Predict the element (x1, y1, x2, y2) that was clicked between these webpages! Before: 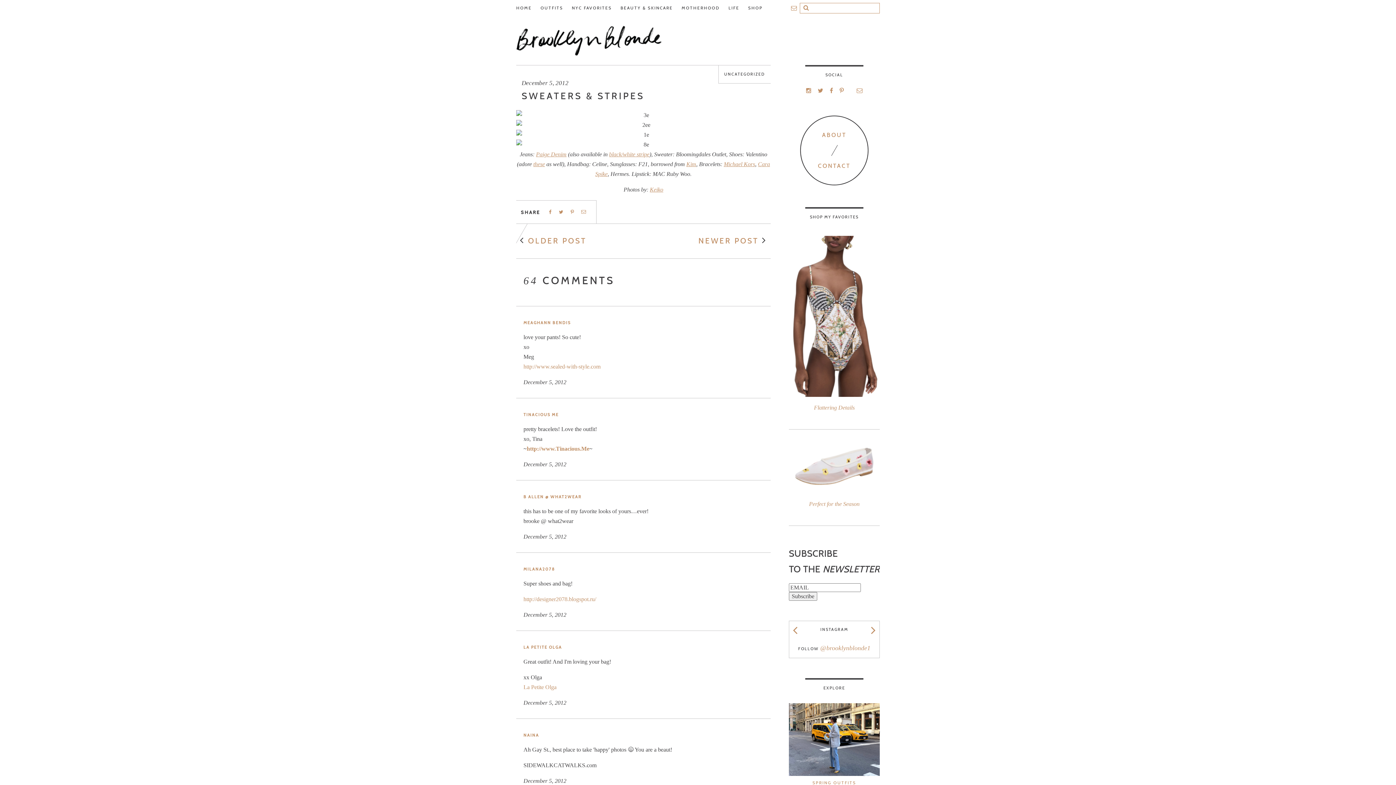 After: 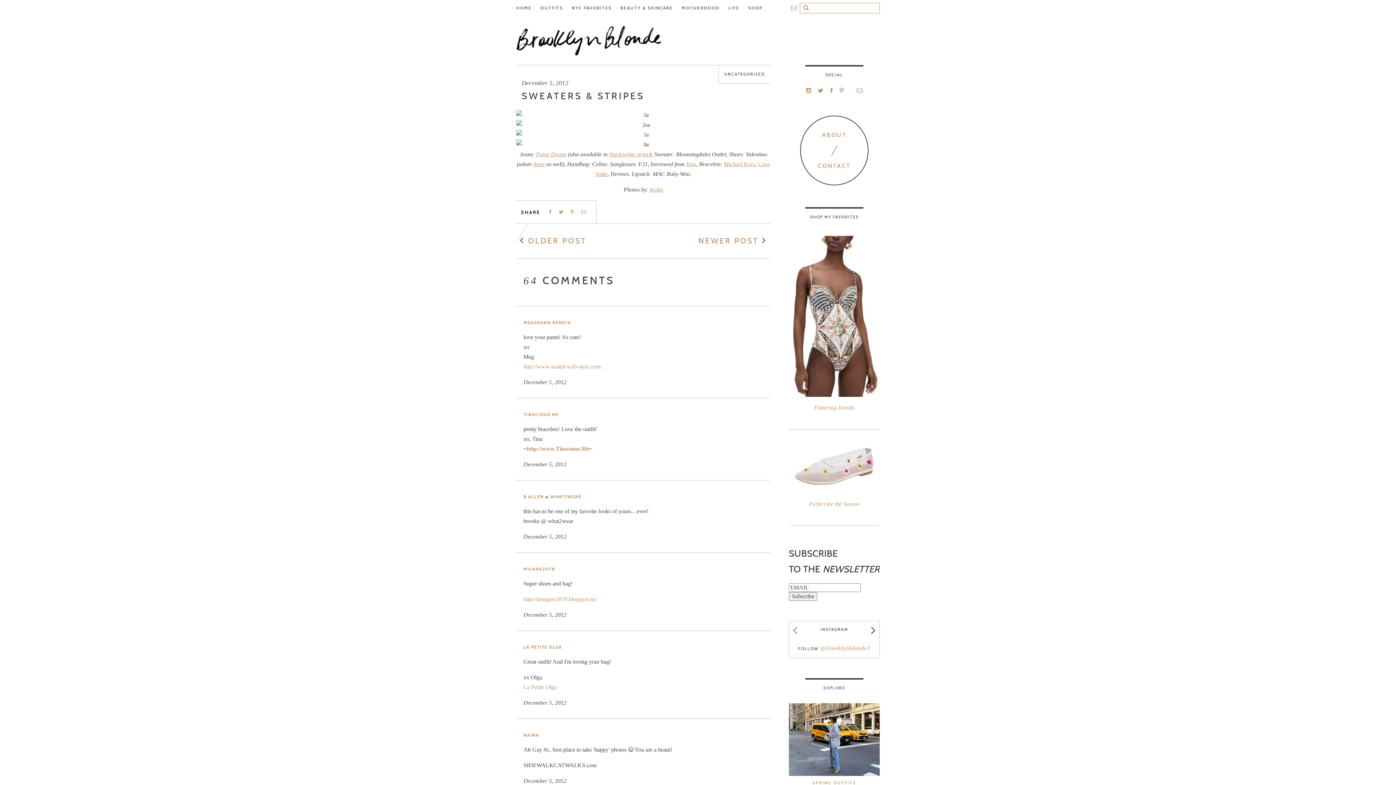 Action: bbox: (871, 619, 876, 631)